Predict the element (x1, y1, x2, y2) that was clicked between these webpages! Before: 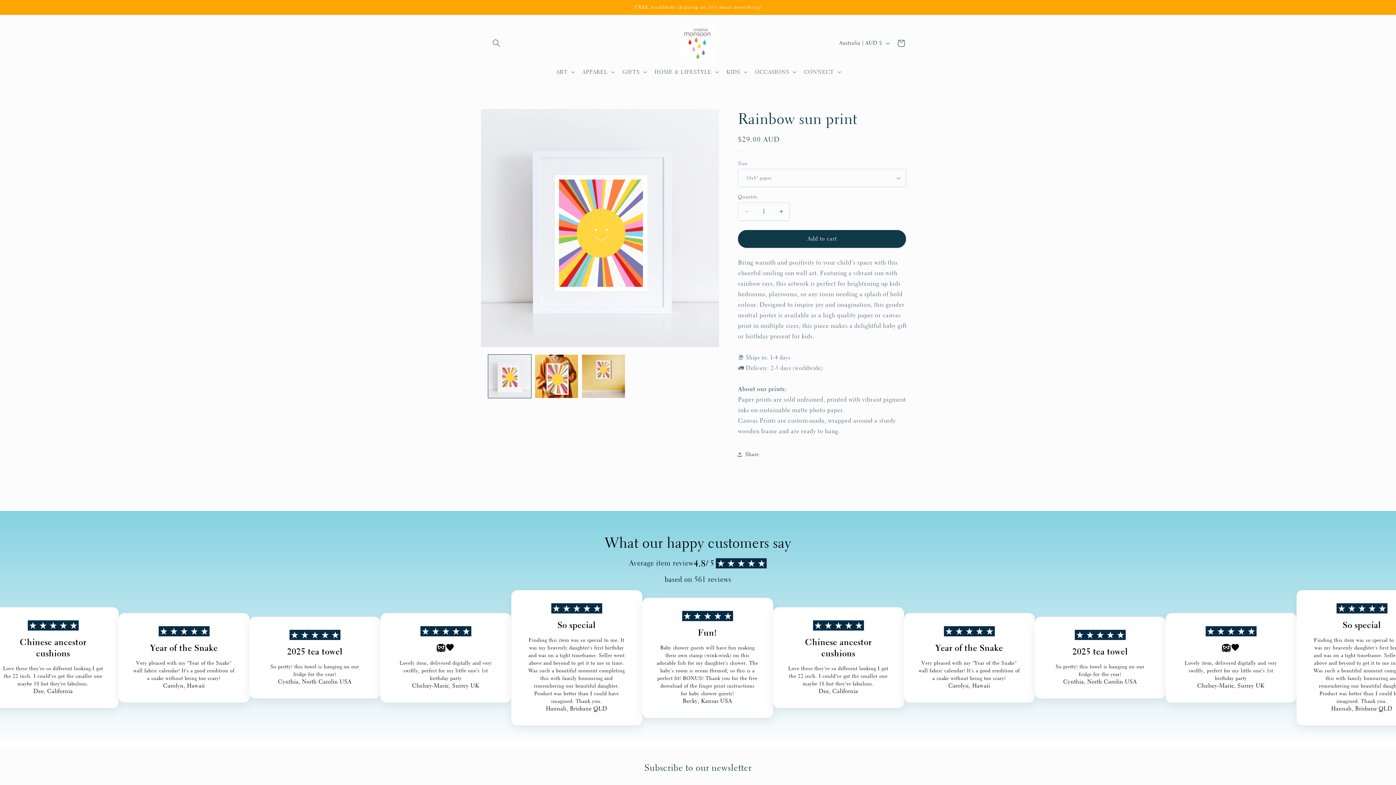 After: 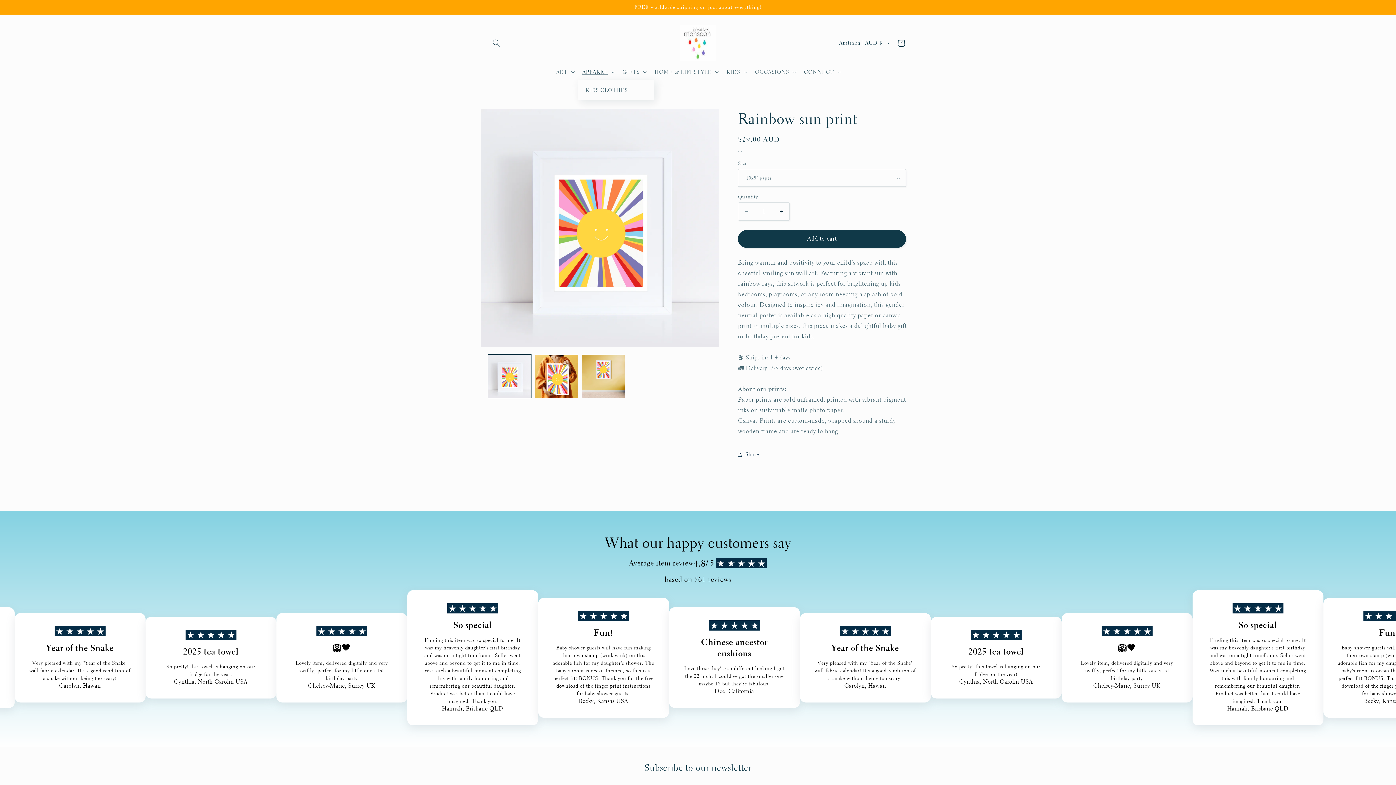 Action: label: APPAREL bbox: (577, 64, 618, 79)